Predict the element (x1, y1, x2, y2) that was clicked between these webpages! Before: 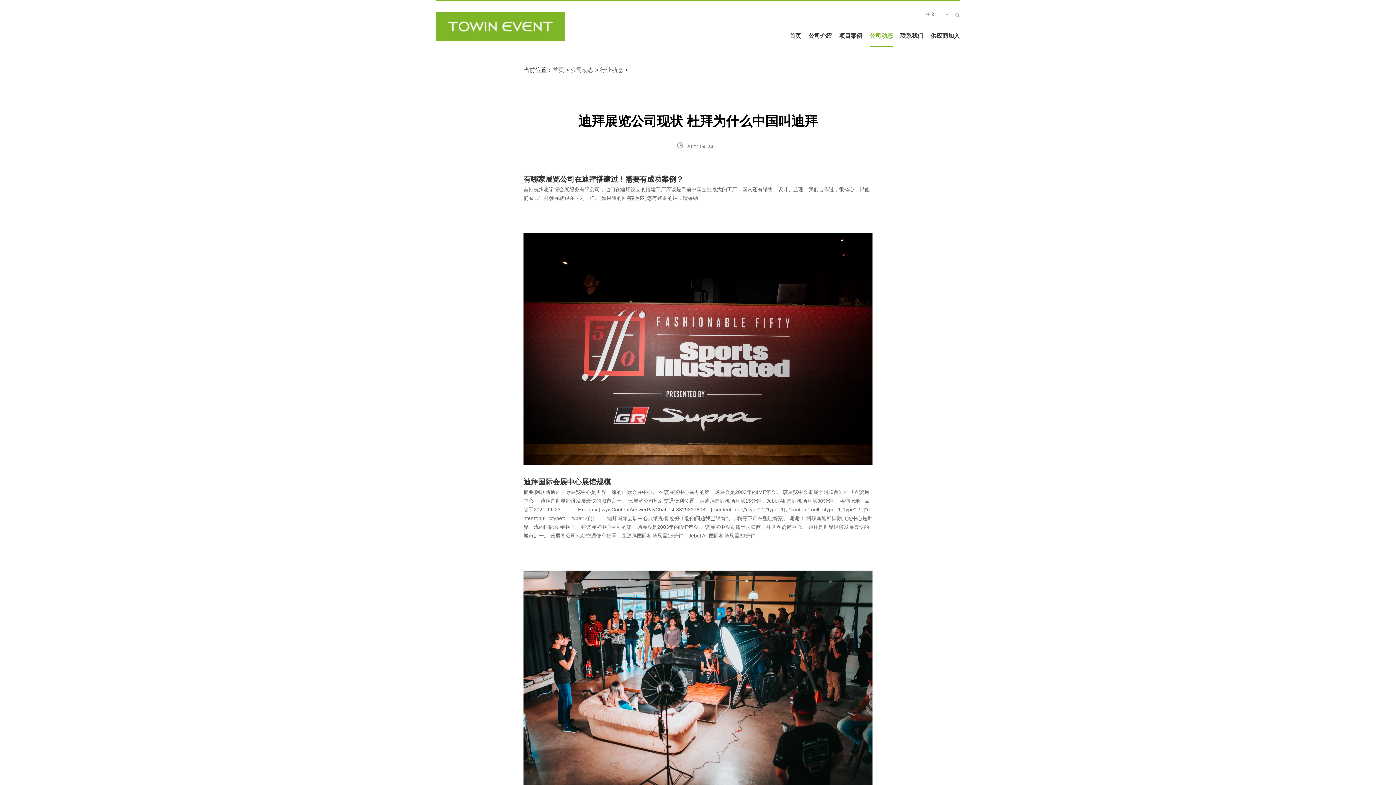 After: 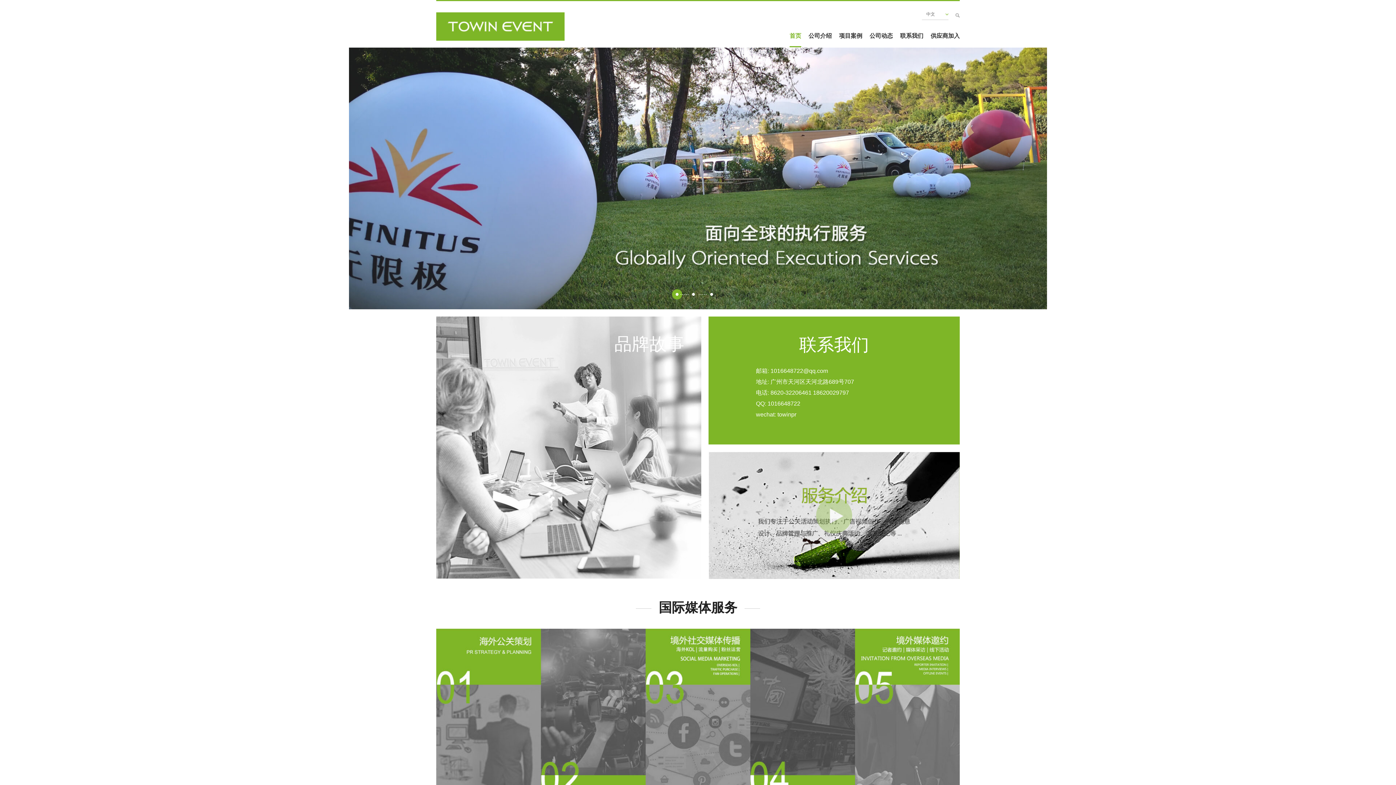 Action: label: 首页 bbox: (789, 32, 801, 38)